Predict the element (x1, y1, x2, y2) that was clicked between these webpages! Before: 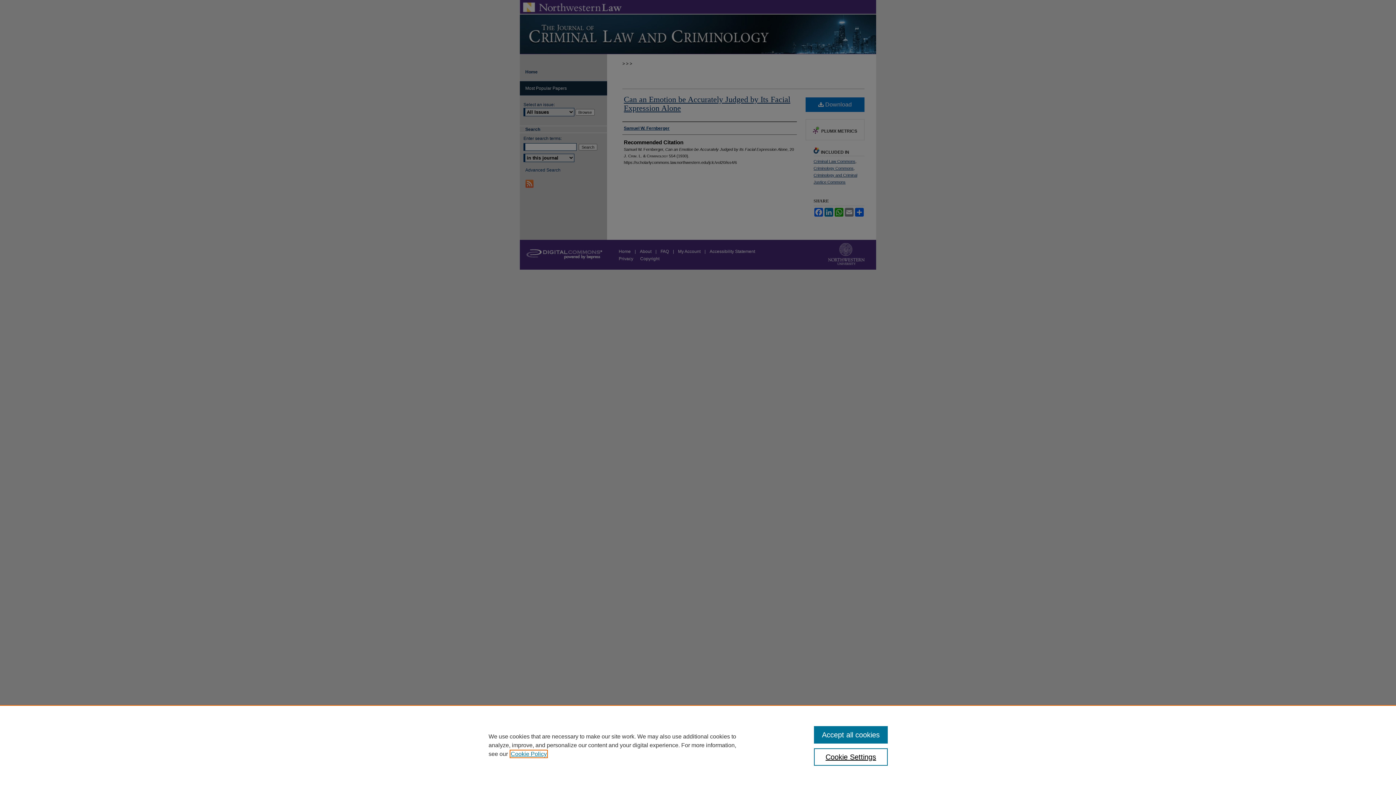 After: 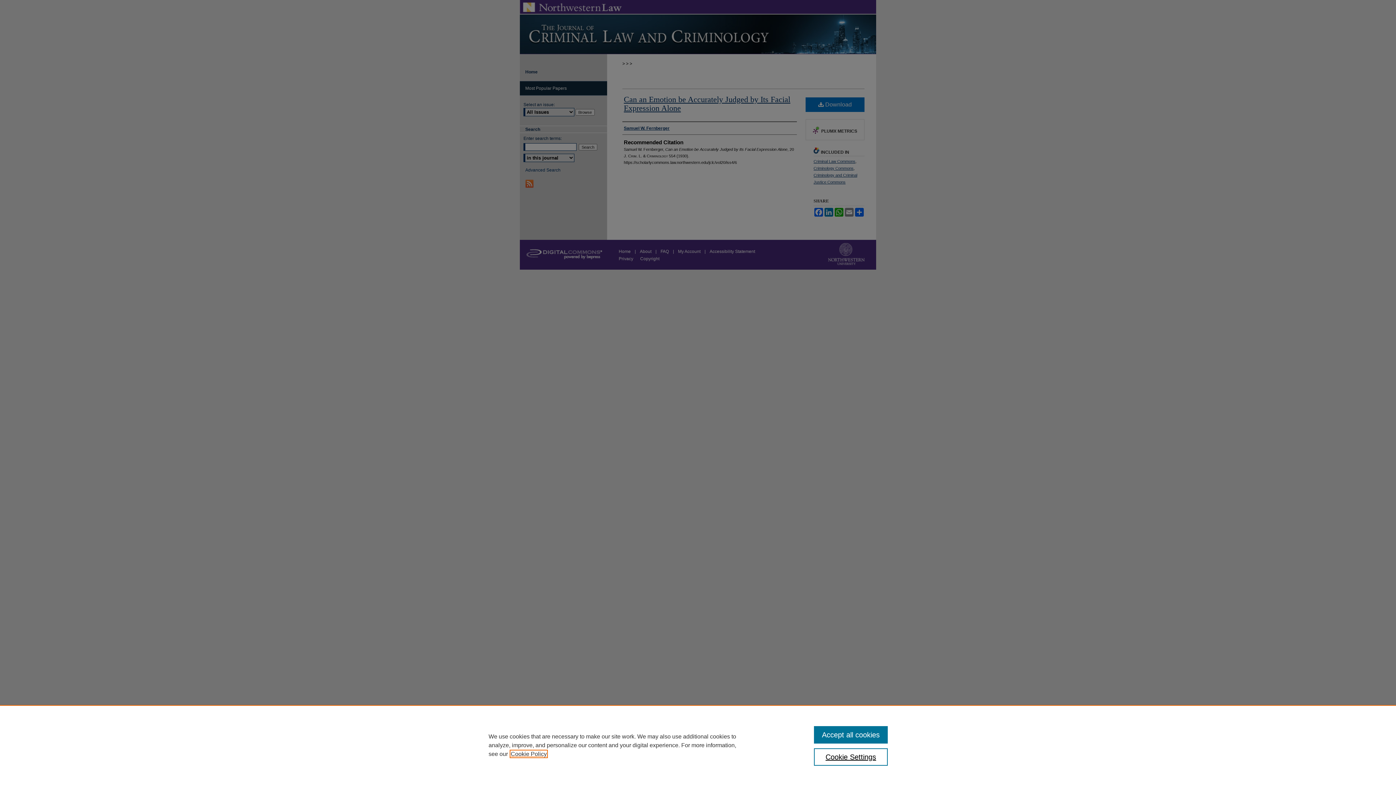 Action: bbox: (510, 751, 546, 757) label: , opens in a new tab